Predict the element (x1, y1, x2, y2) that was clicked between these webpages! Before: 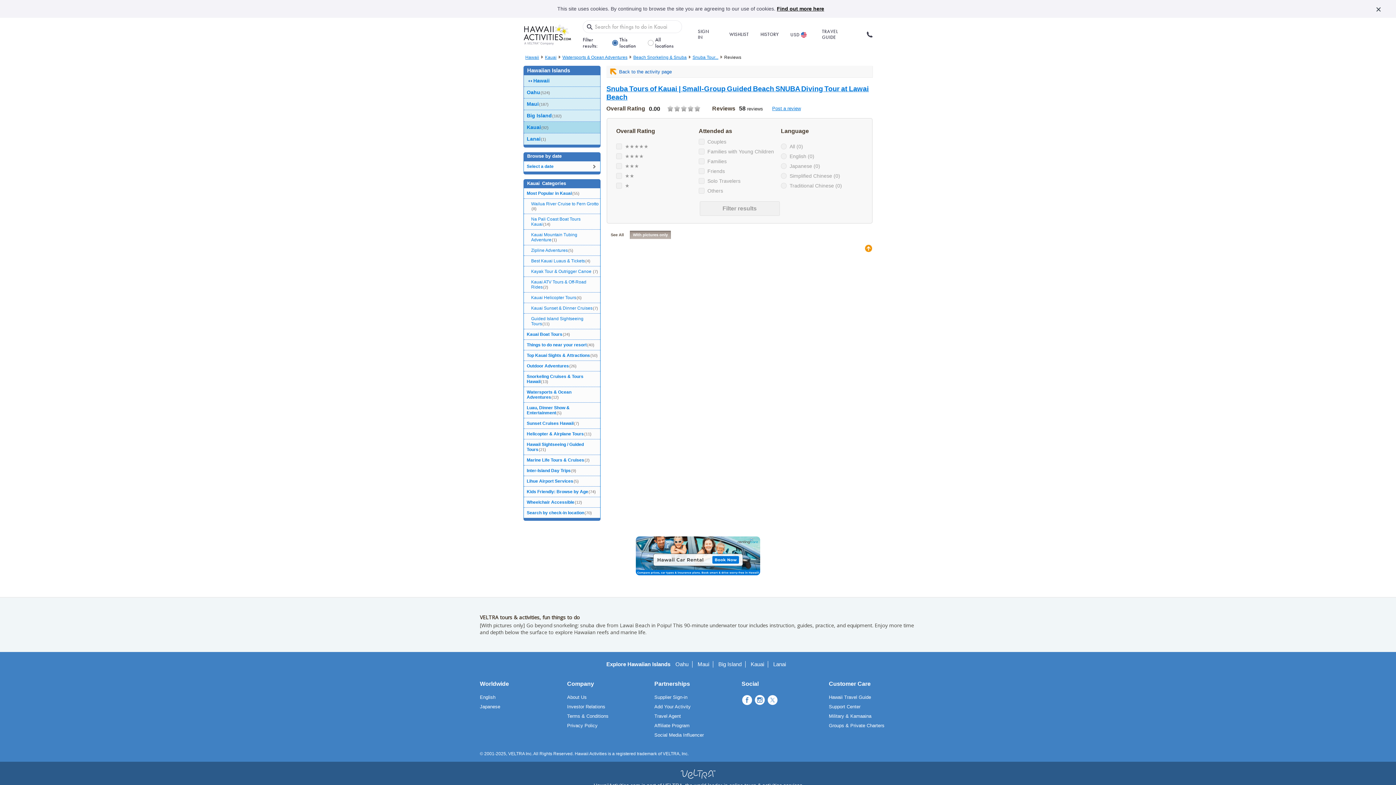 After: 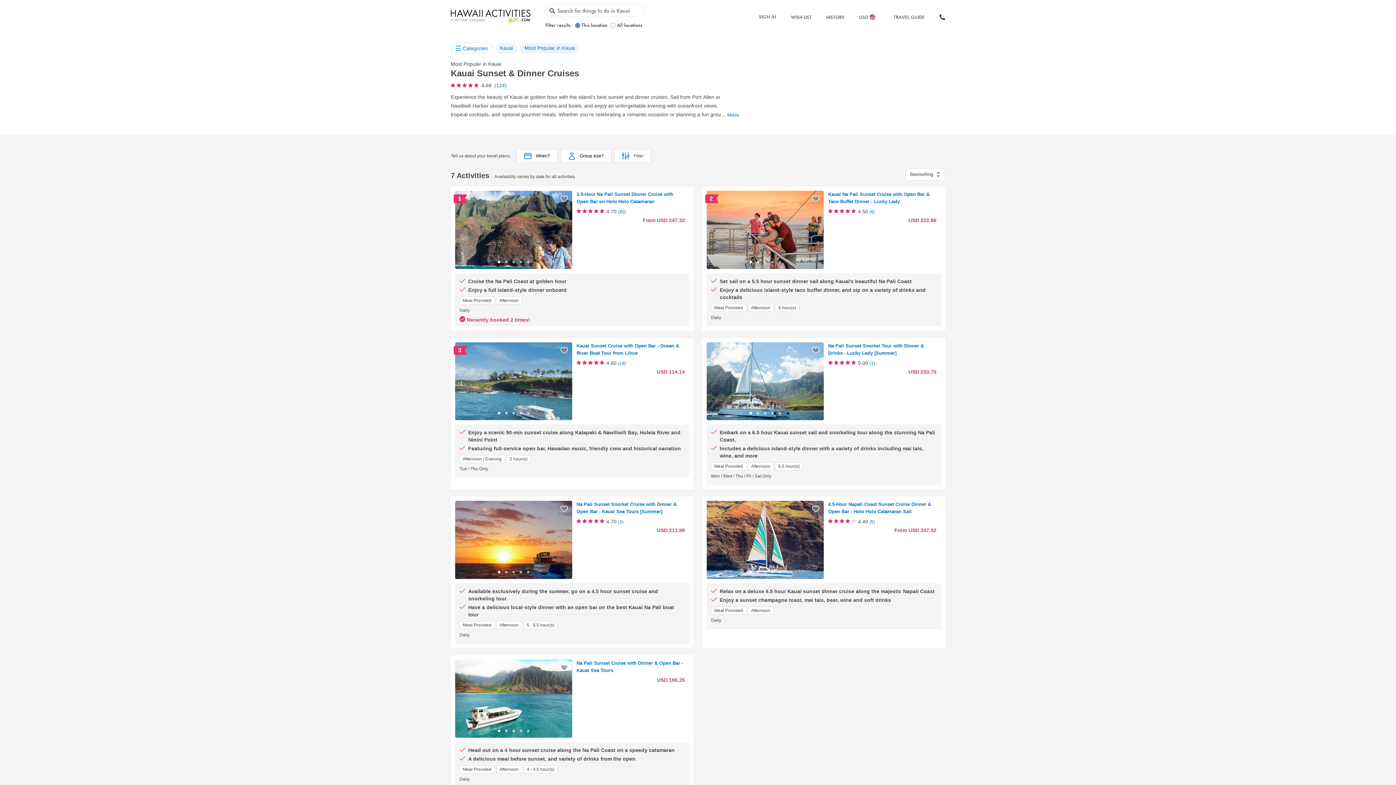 Action: label: Kauai Sunset & Dinner Cruises7 bbox: (524, 303, 600, 313)